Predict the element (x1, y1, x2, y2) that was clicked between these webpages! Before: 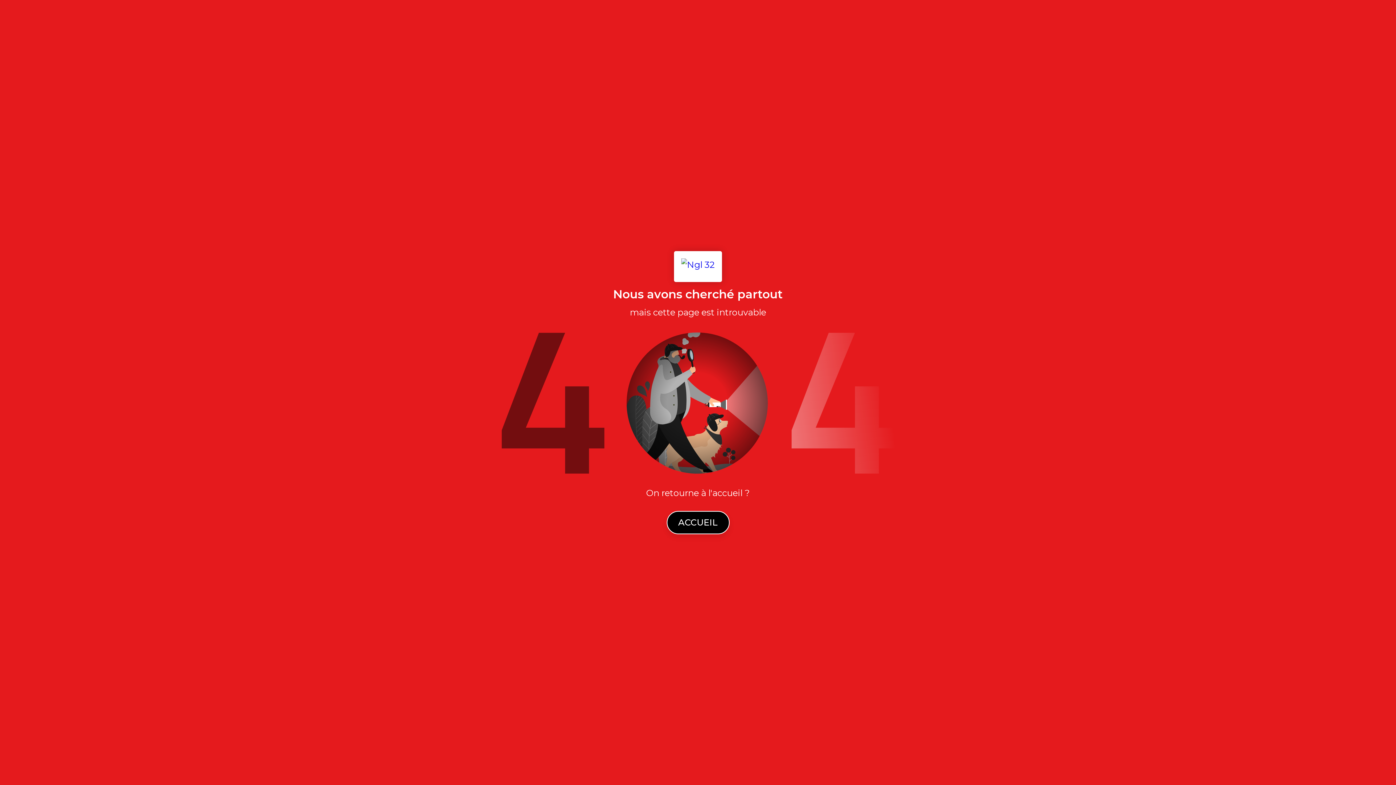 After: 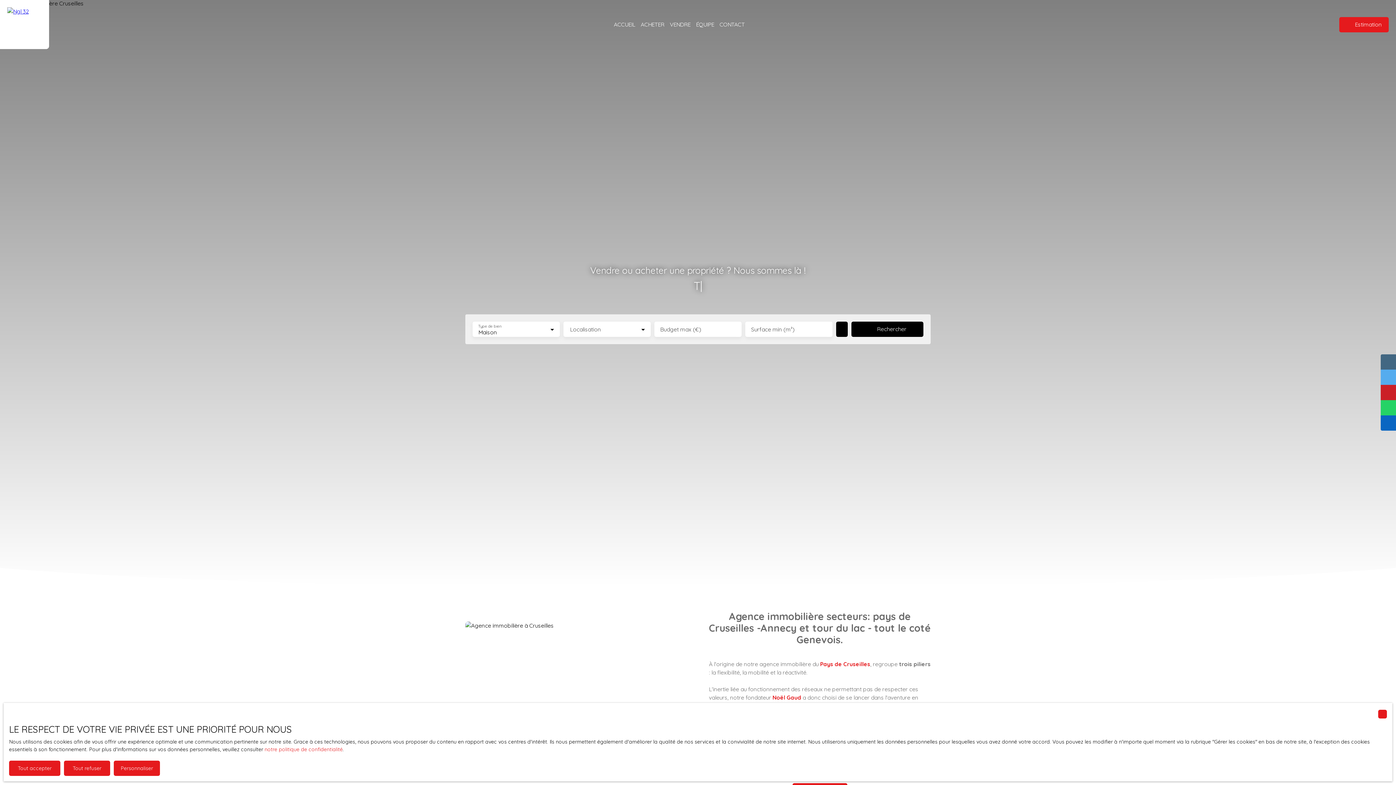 Action: bbox: (674, 251, 722, 282)